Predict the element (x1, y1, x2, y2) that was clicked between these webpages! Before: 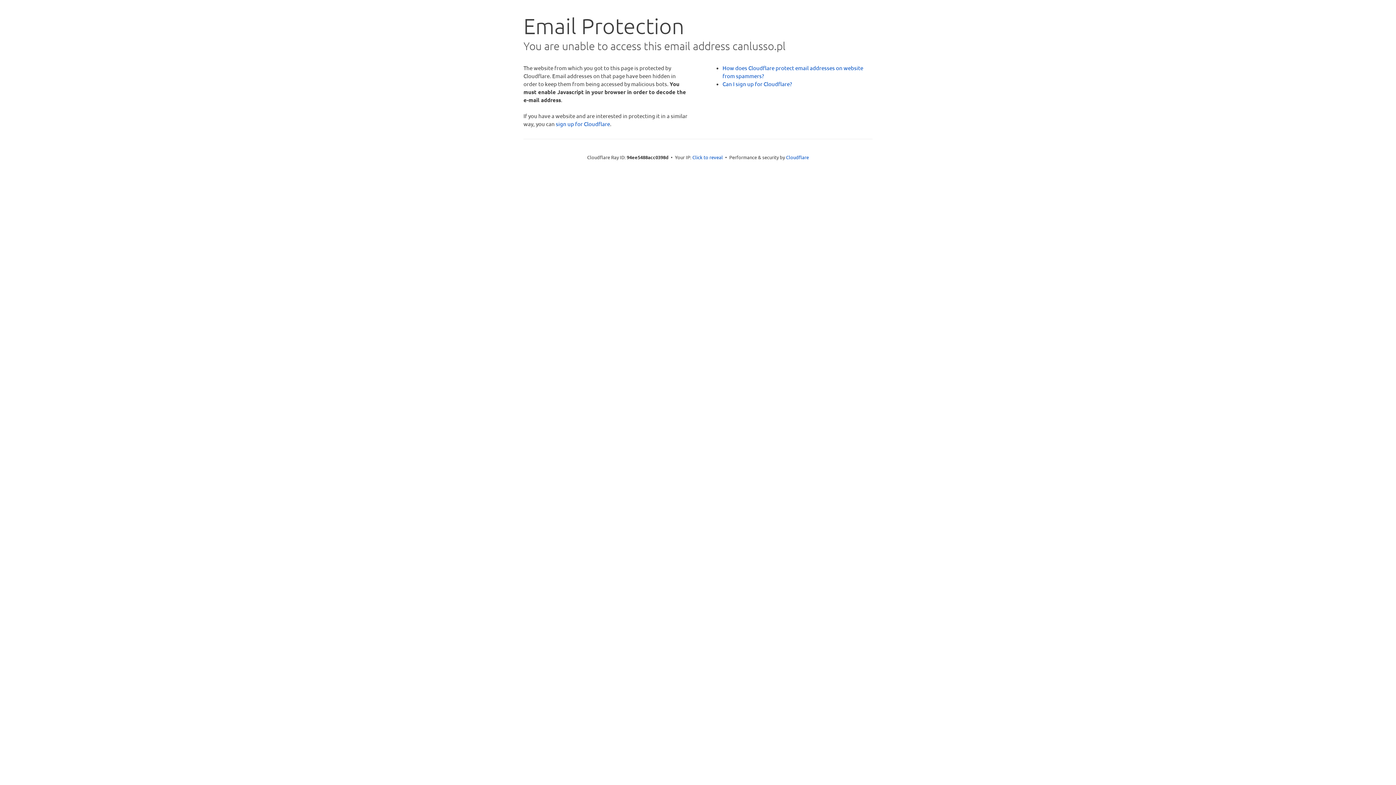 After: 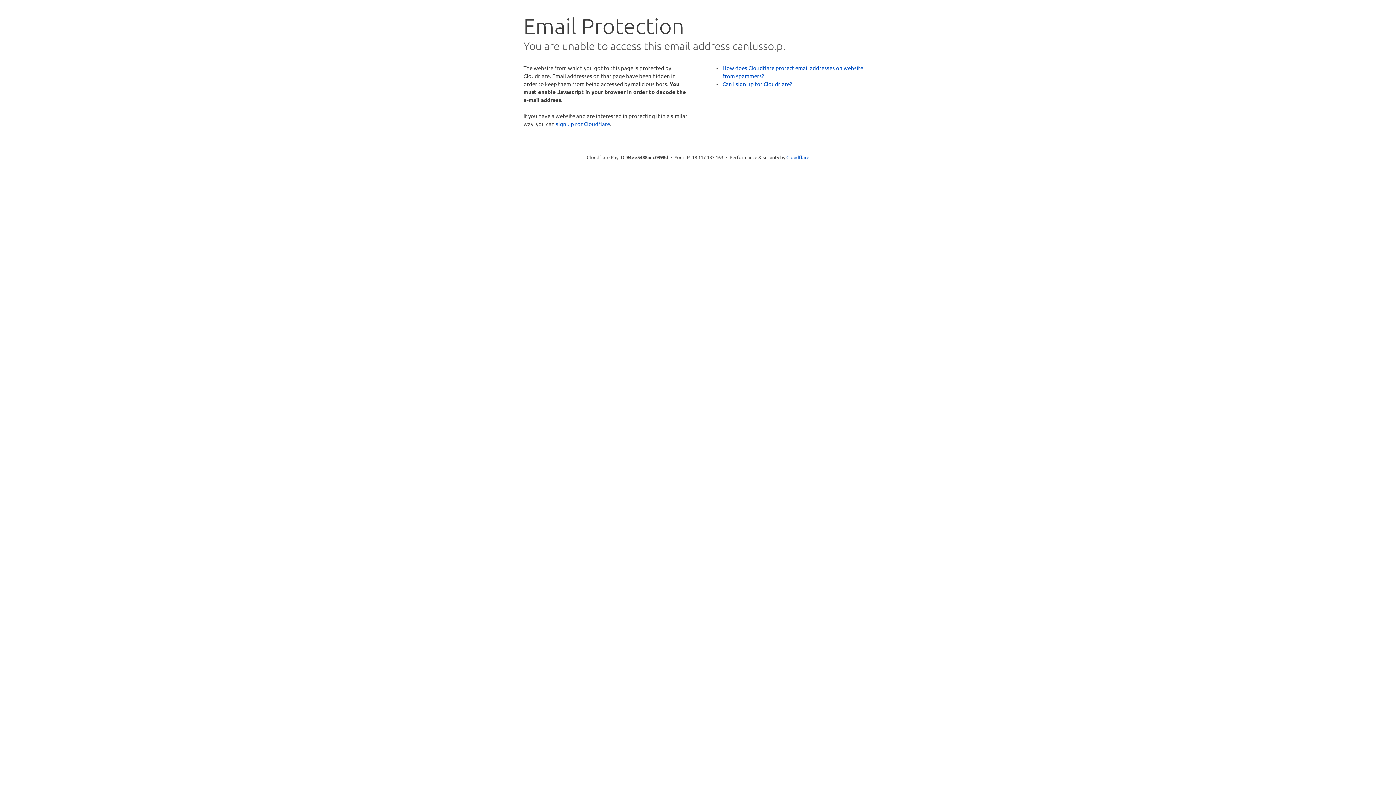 Action: label: Click to reveal bbox: (692, 153, 723, 160)